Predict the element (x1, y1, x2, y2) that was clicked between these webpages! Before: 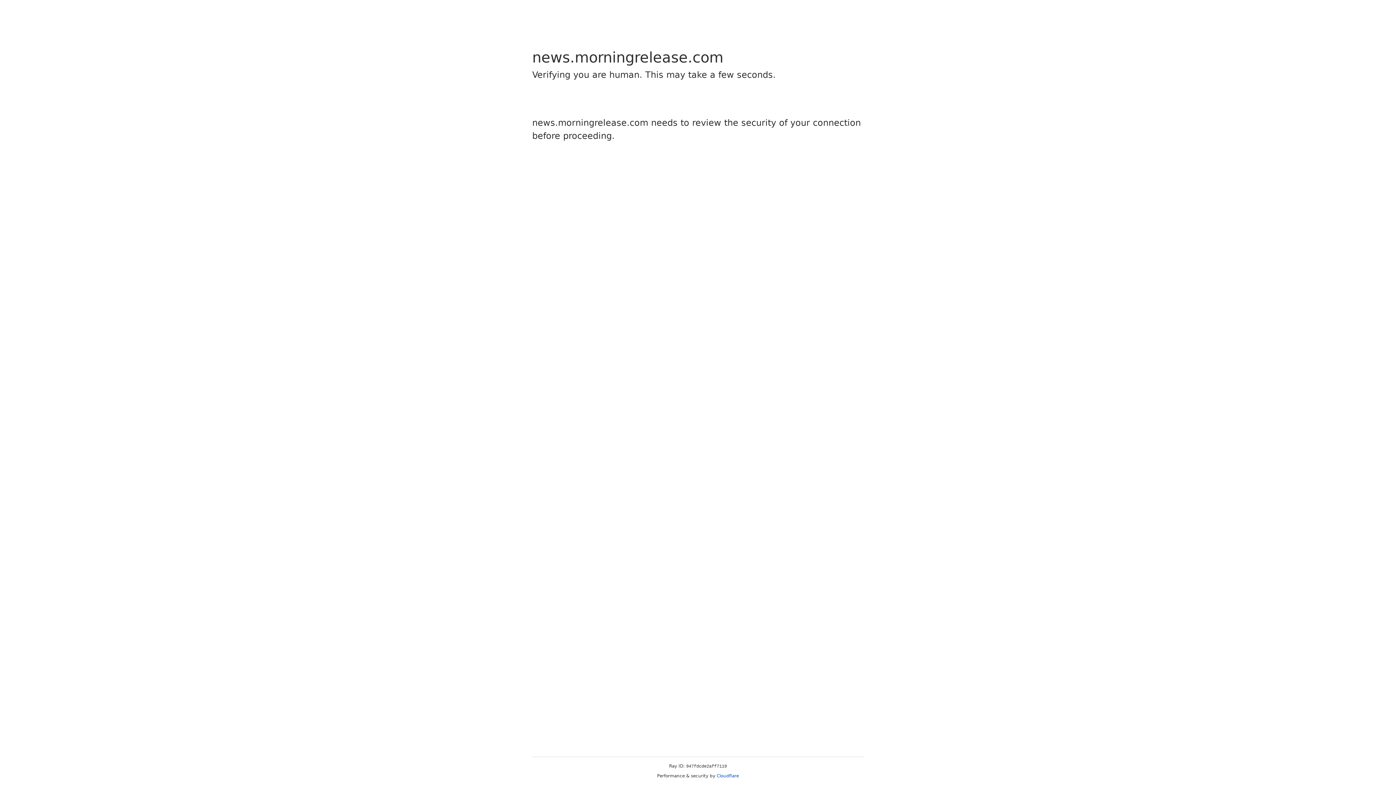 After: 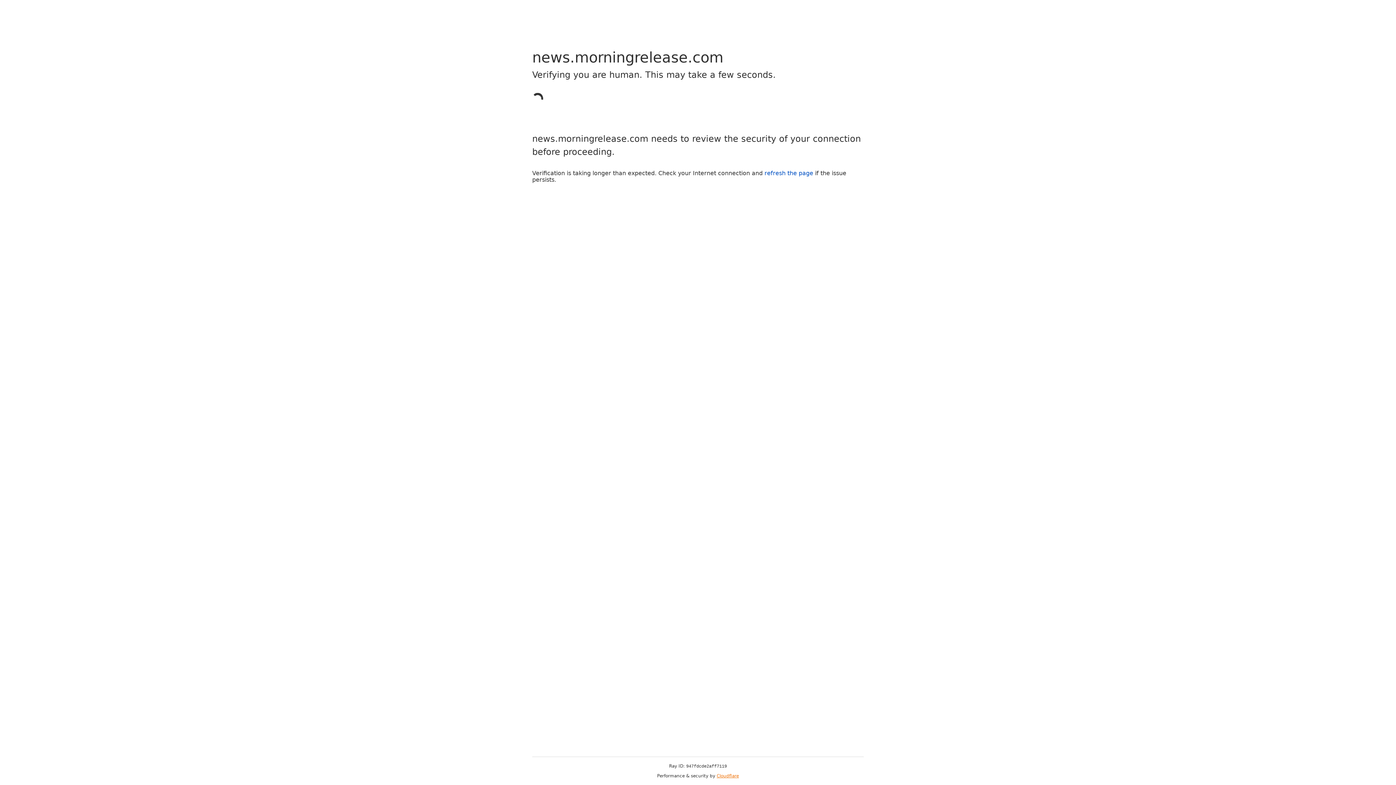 Action: bbox: (716, 773, 739, 778) label: Cloudflare